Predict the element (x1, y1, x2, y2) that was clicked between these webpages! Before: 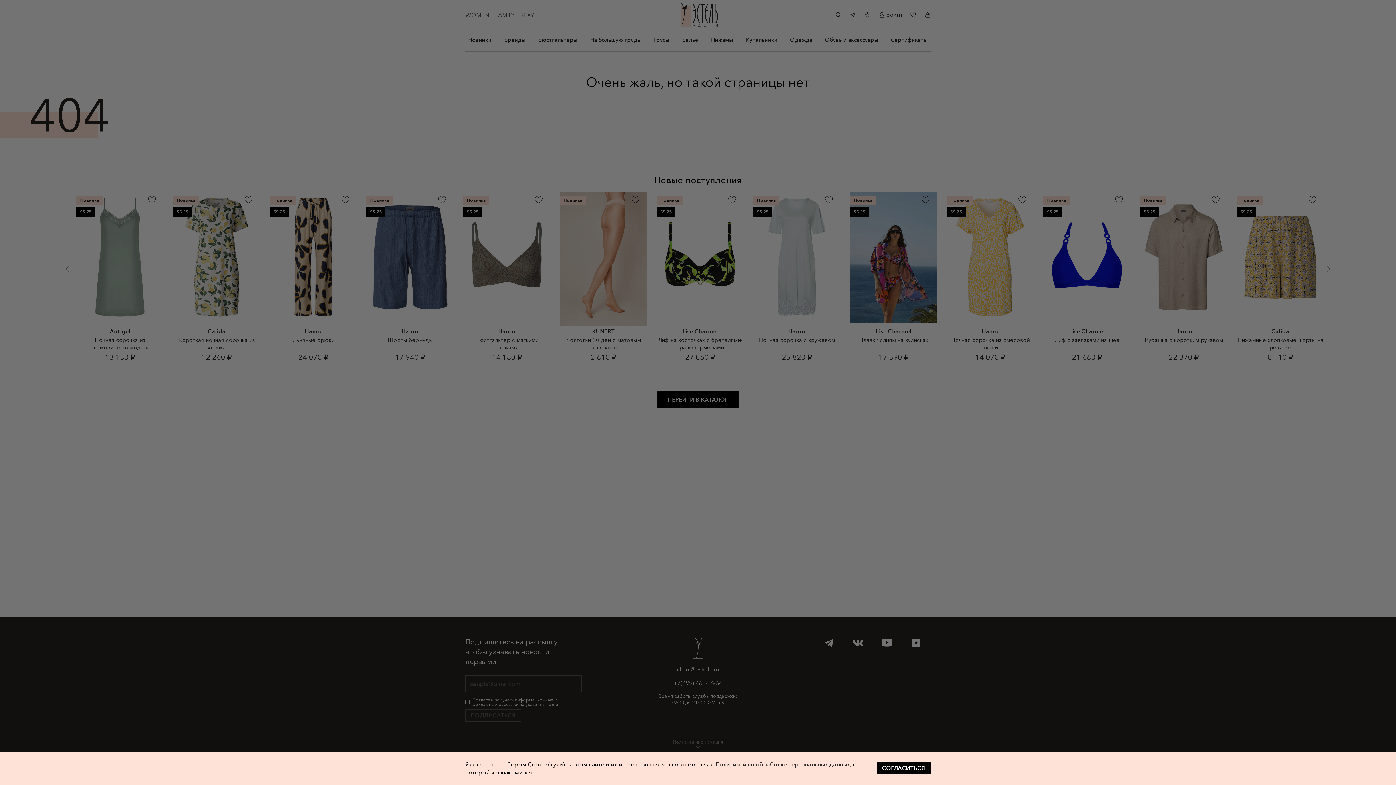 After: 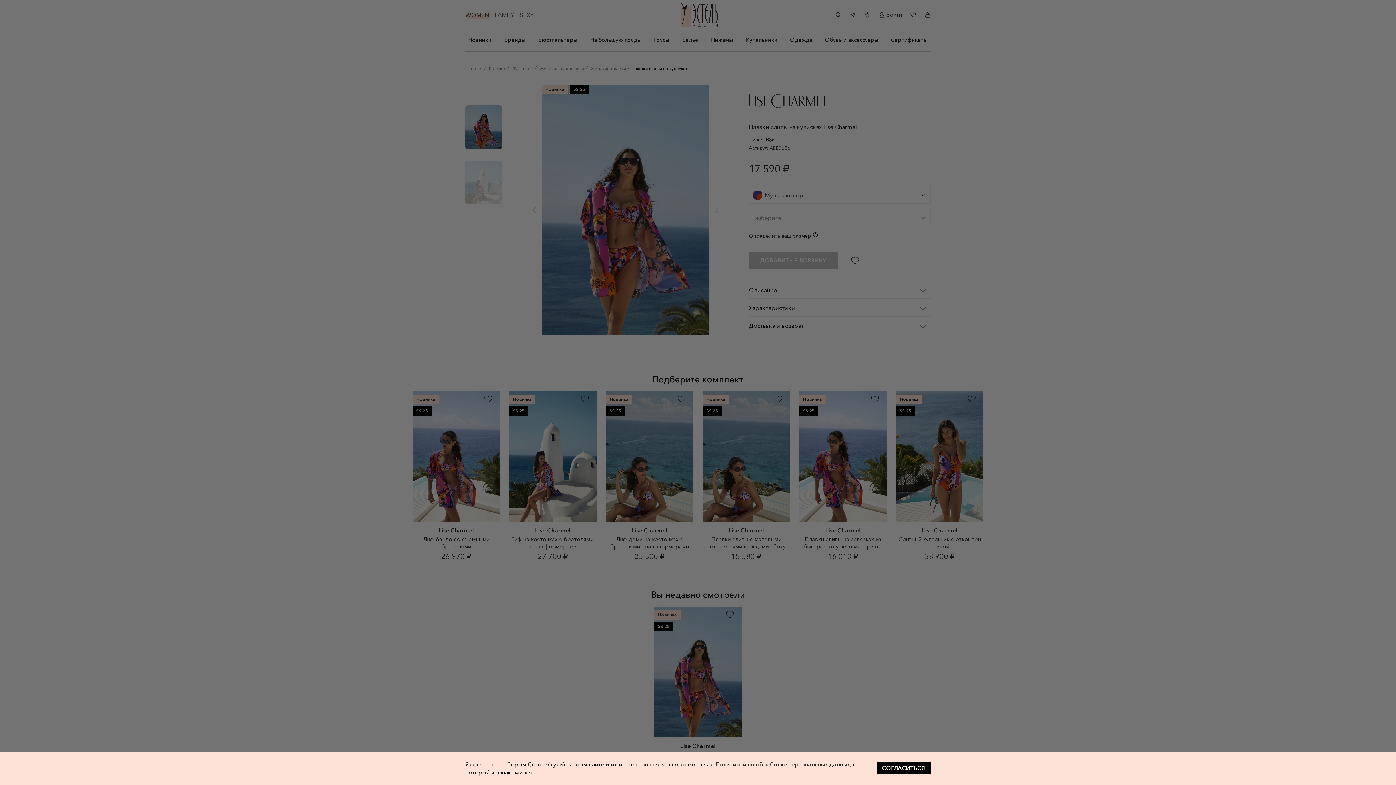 Action: bbox: (850, 192, 937, 326)